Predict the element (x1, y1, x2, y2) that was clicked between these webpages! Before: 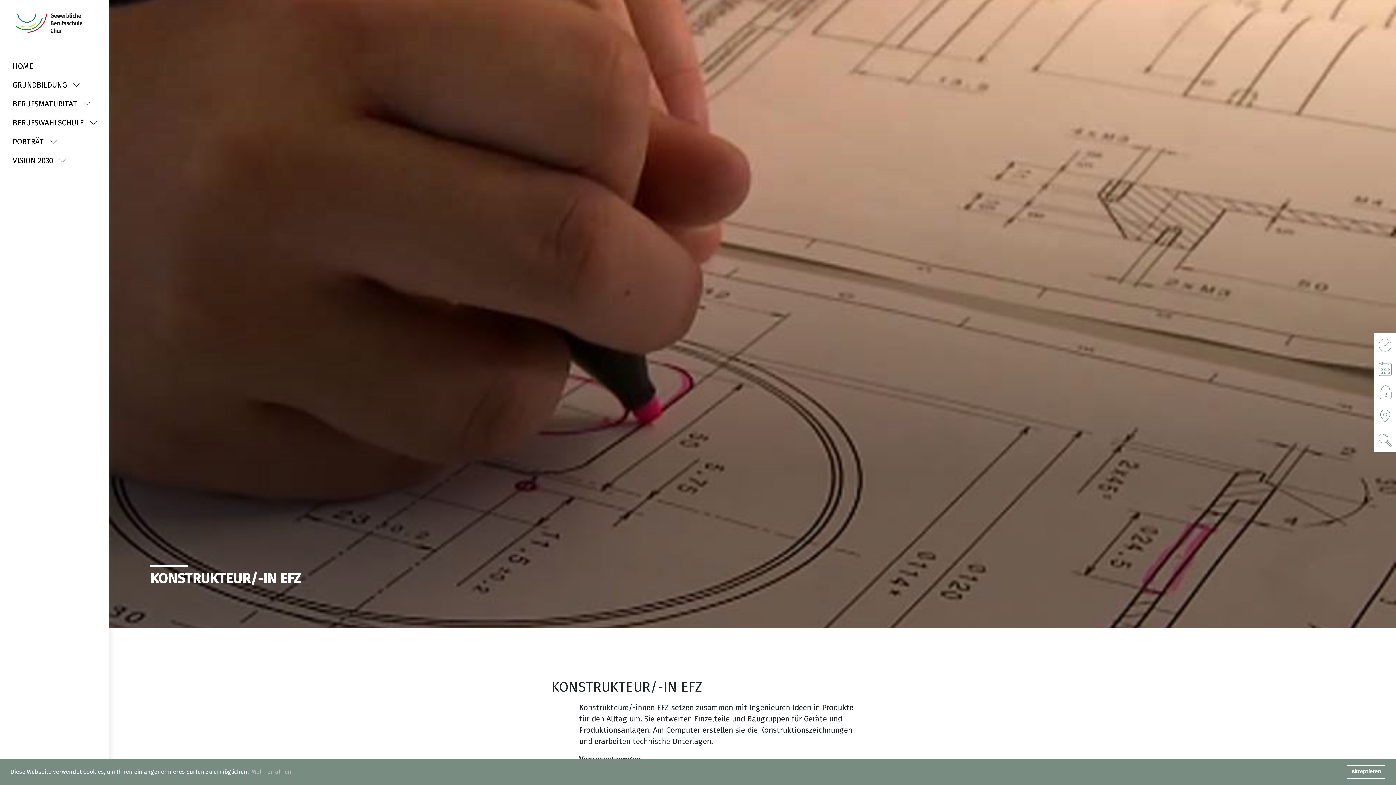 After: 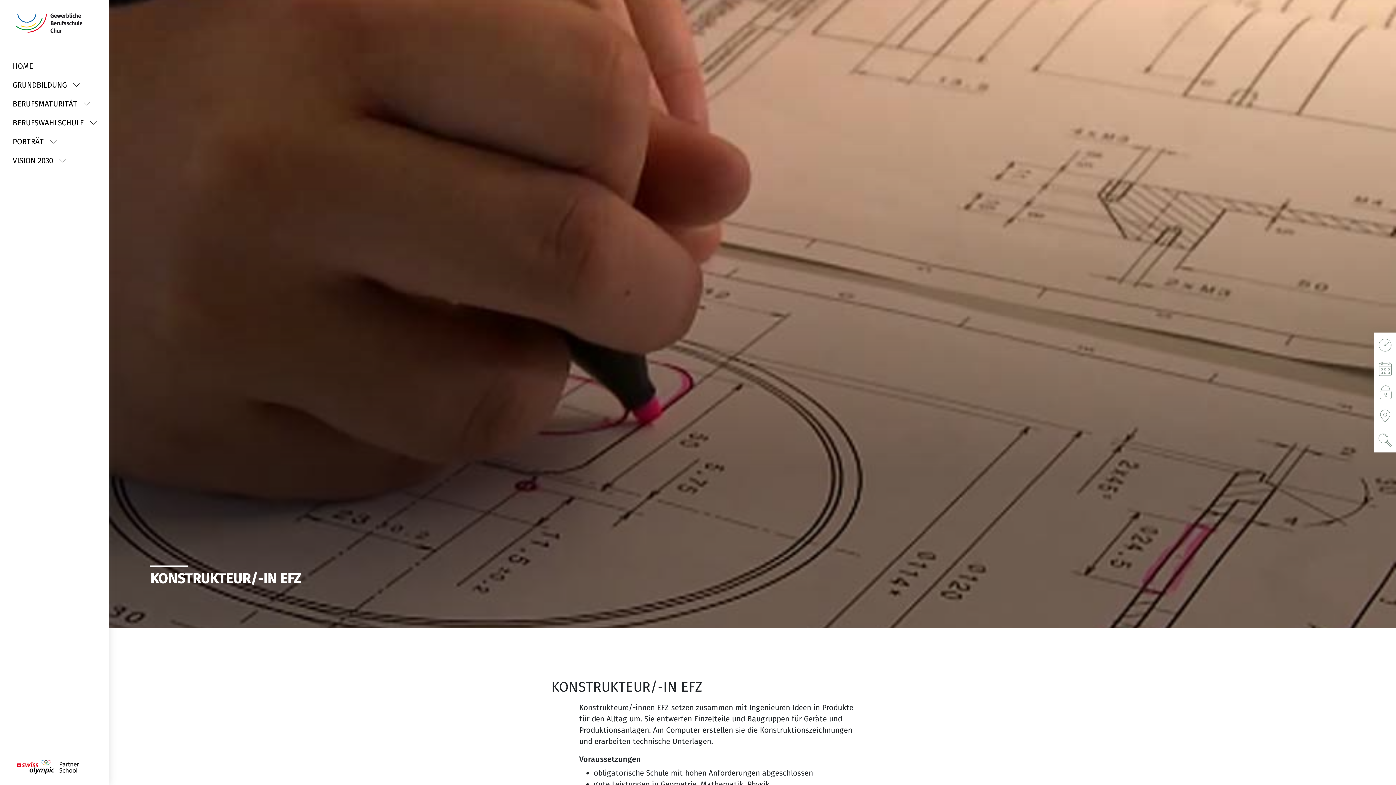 Action: label: dismiss cookie message bbox: (1346, 765, 1385, 779)